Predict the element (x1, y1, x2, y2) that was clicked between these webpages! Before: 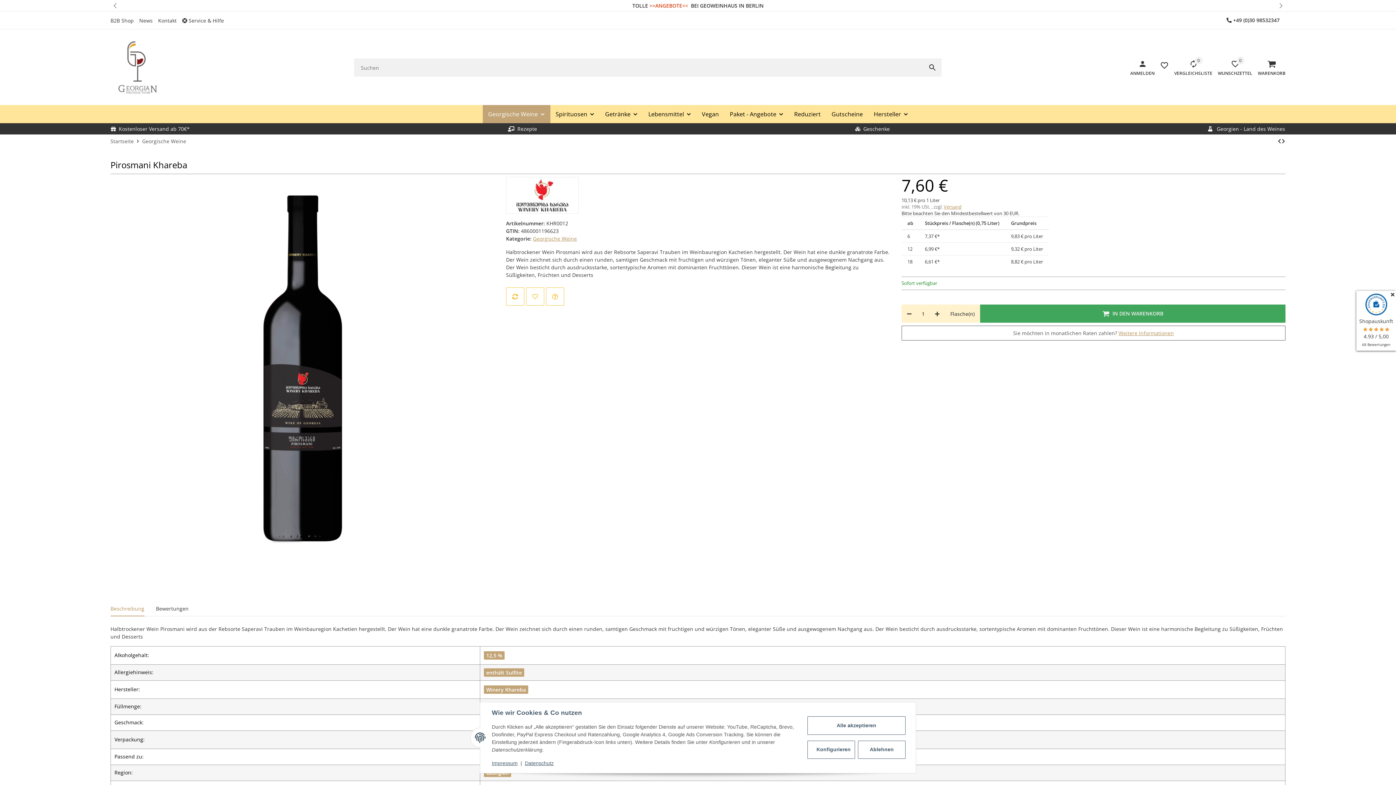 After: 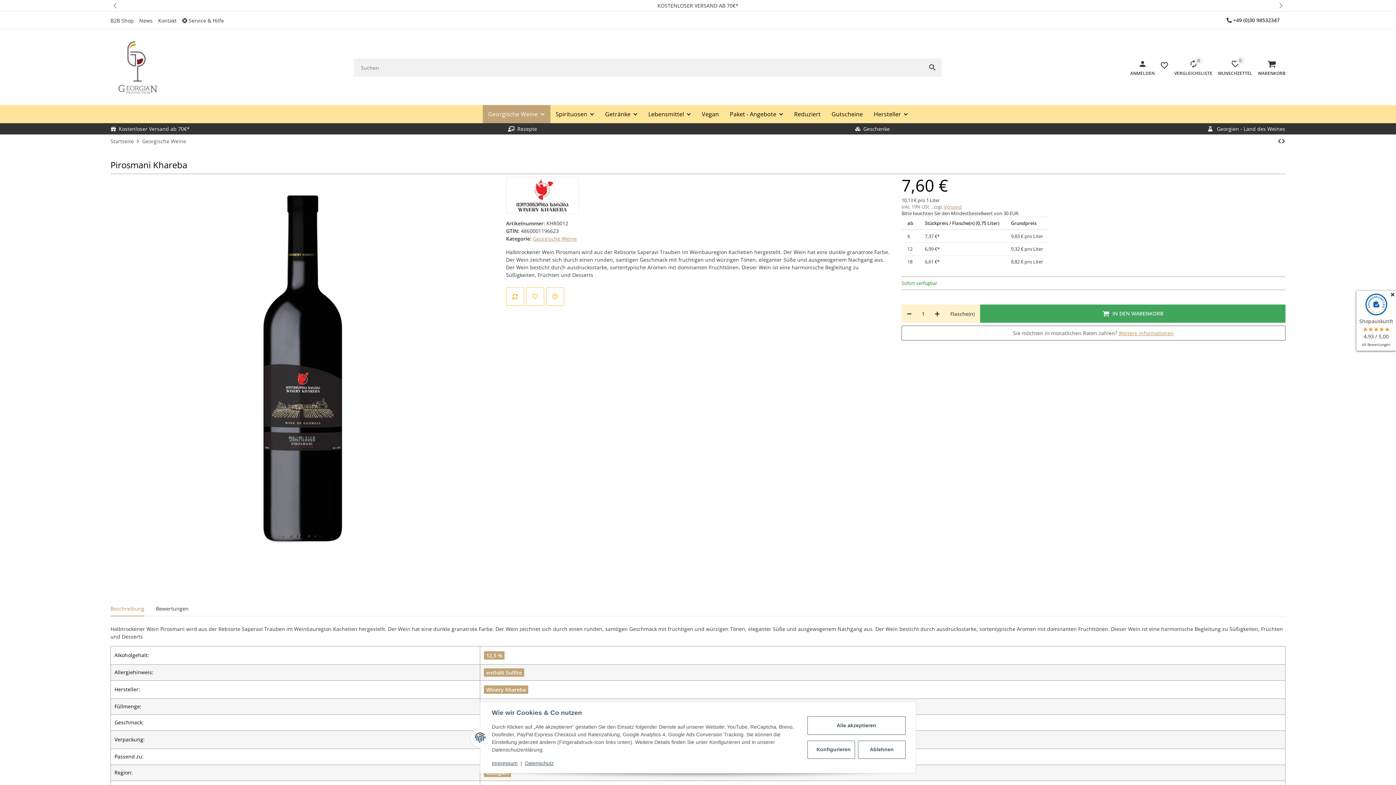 Action: label: Menge verringern bbox: (901, 304, 917, 322)